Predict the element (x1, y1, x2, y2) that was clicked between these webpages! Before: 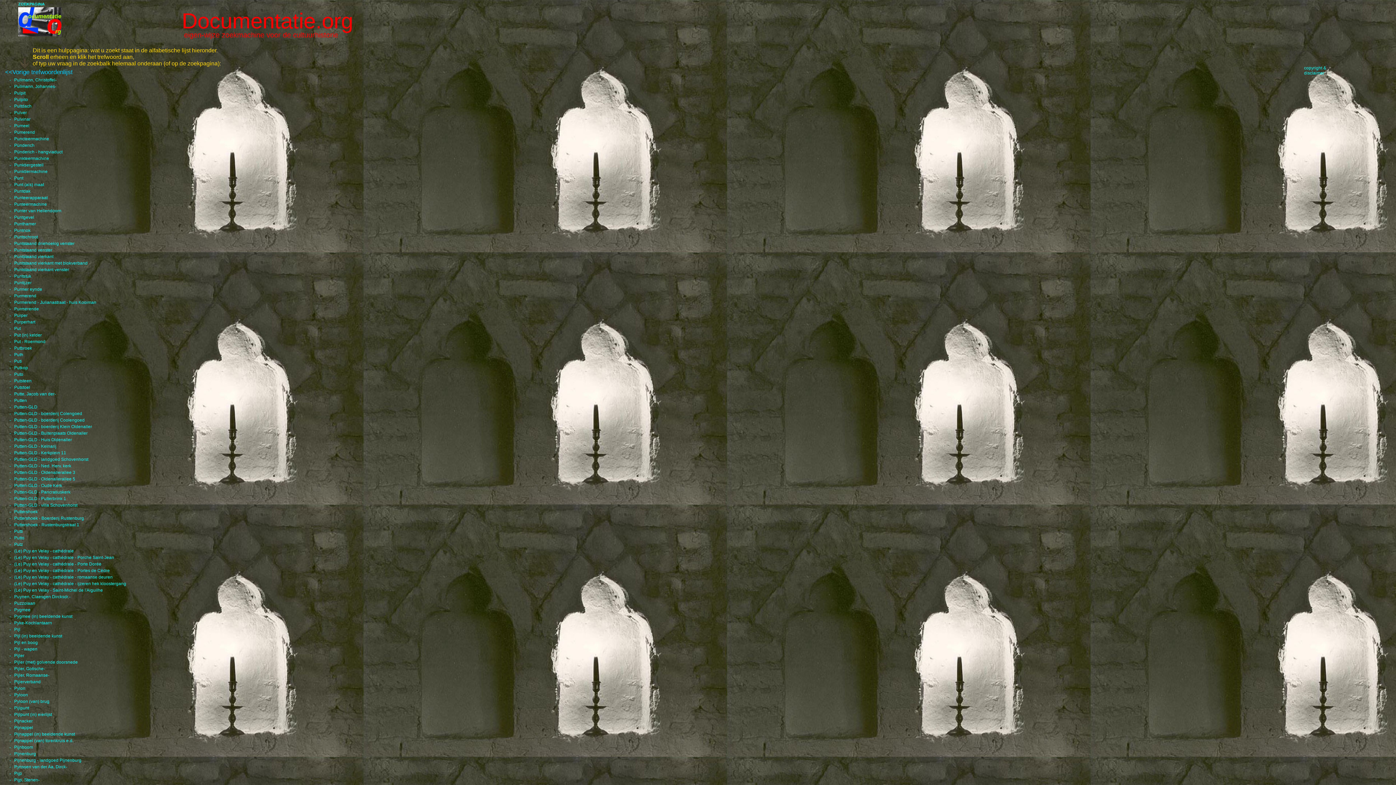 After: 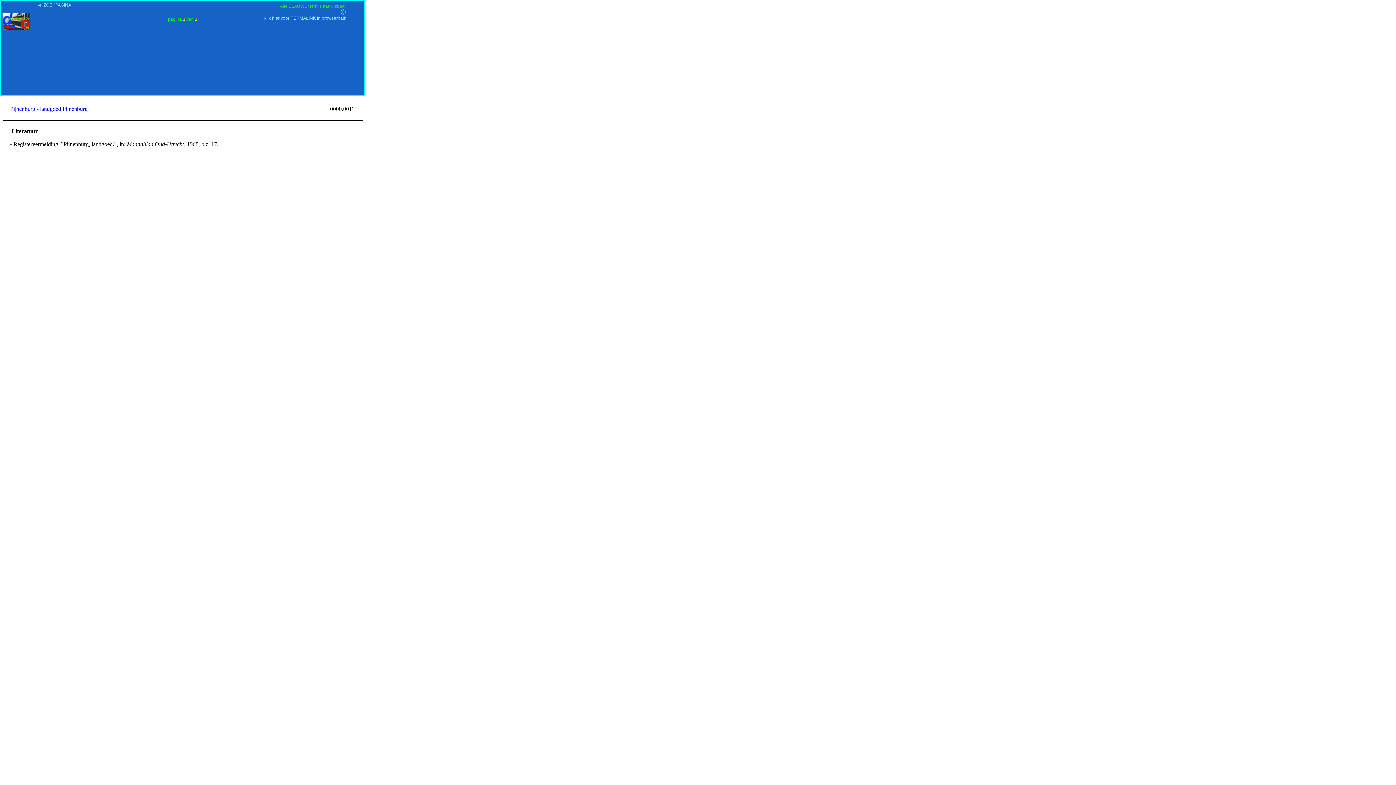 Action: bbox: (2, 758, 81, 763) label:       -   Pijnenburg - landgoed Pijnenburg